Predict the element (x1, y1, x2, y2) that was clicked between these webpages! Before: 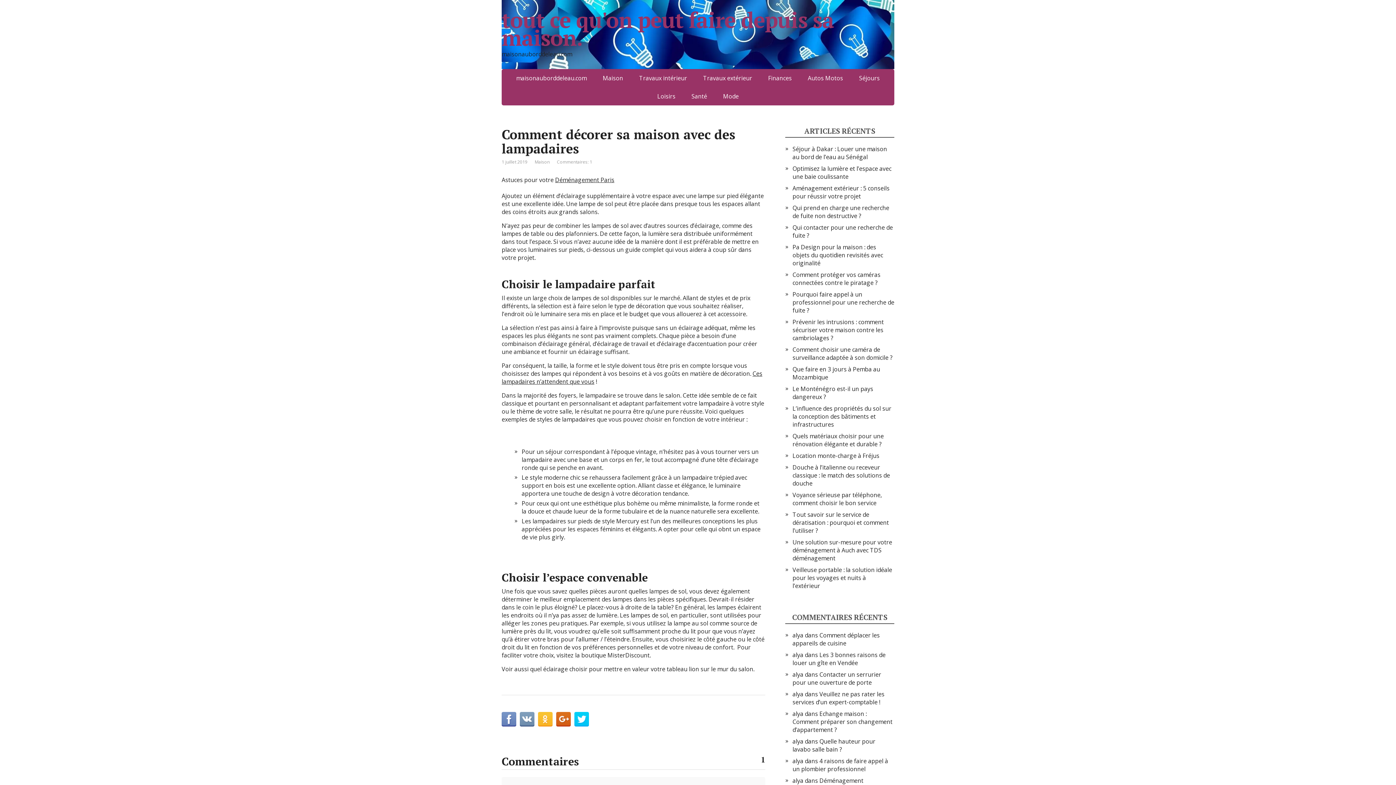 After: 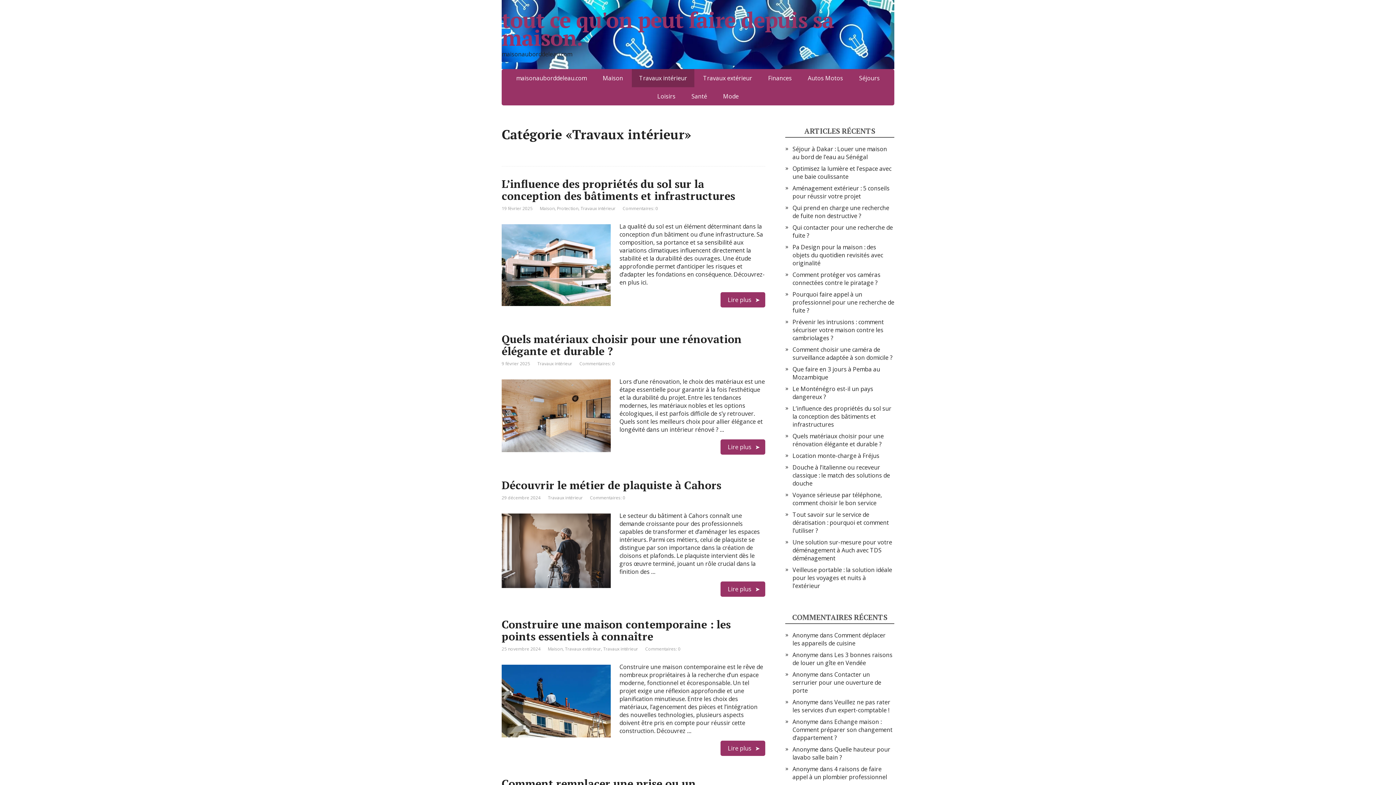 Action: label: Travaux intérieur bbox: (632, 69, 694, 87)